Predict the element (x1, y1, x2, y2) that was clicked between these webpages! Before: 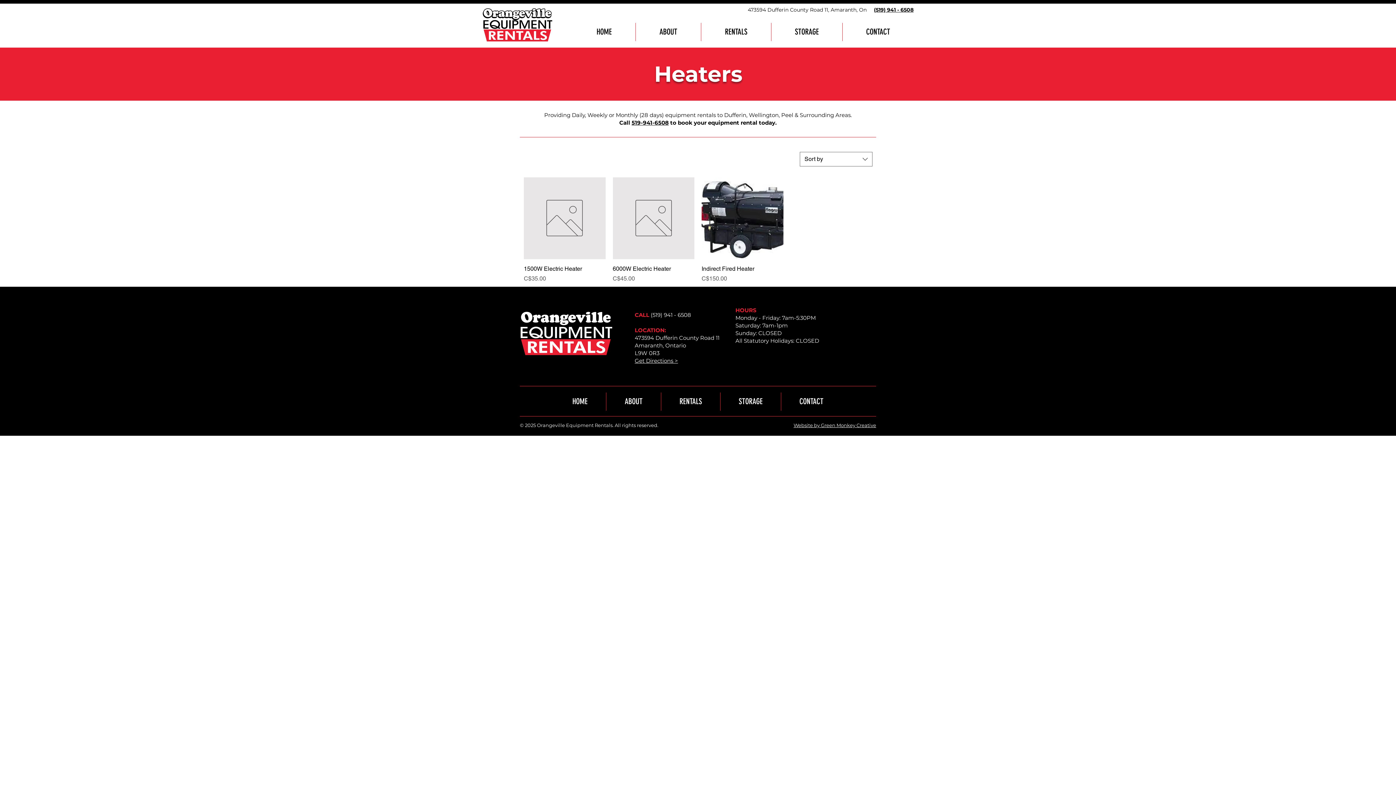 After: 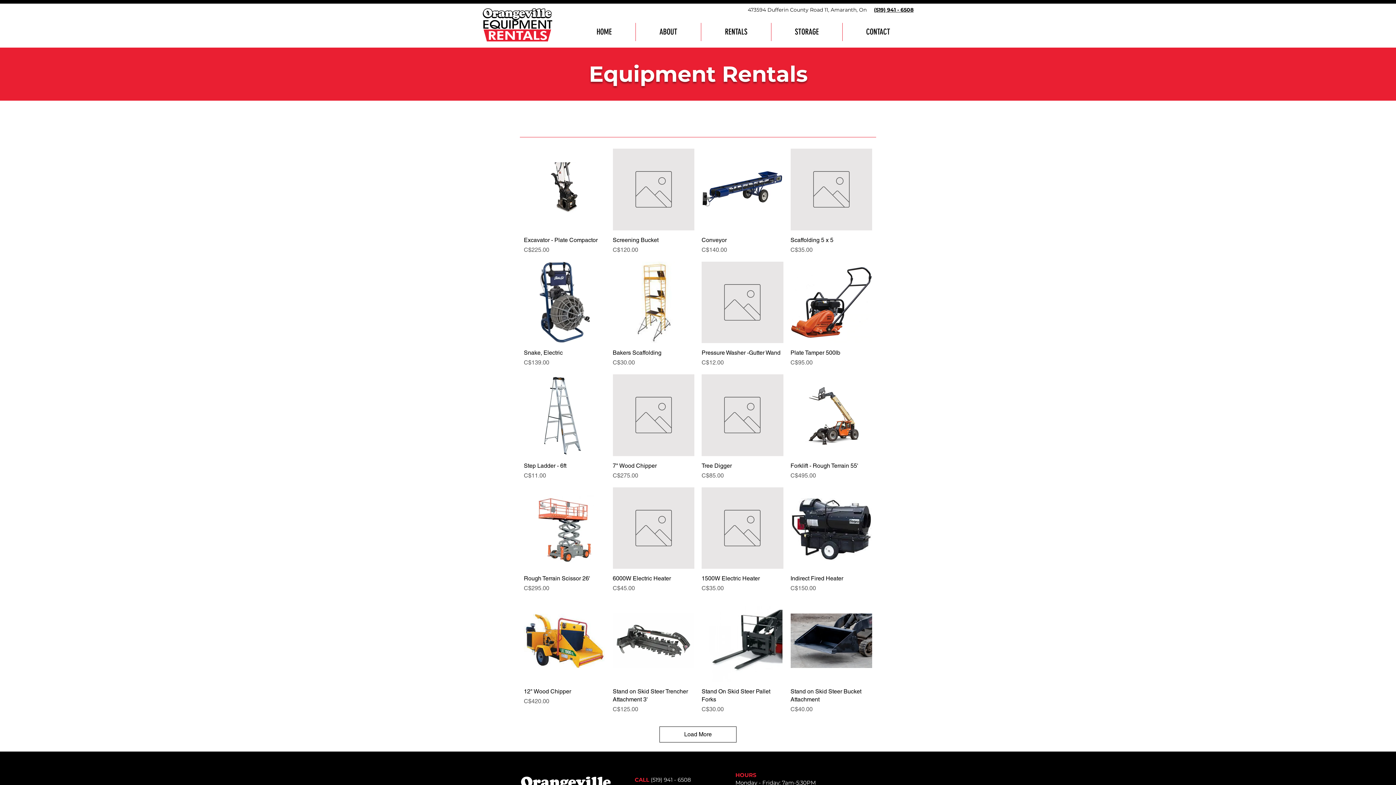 Action: bbox: (701, 22, 771, 41) label: RENTALS